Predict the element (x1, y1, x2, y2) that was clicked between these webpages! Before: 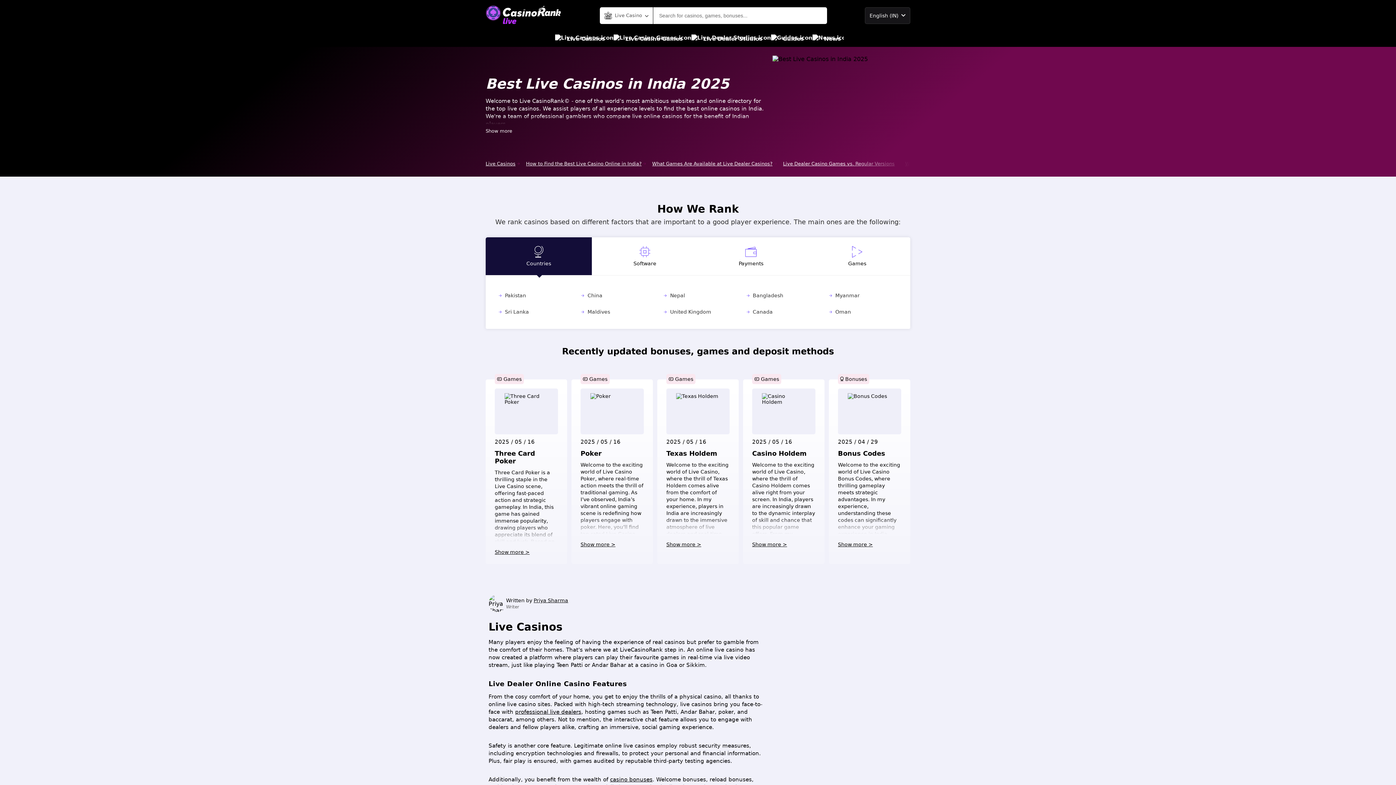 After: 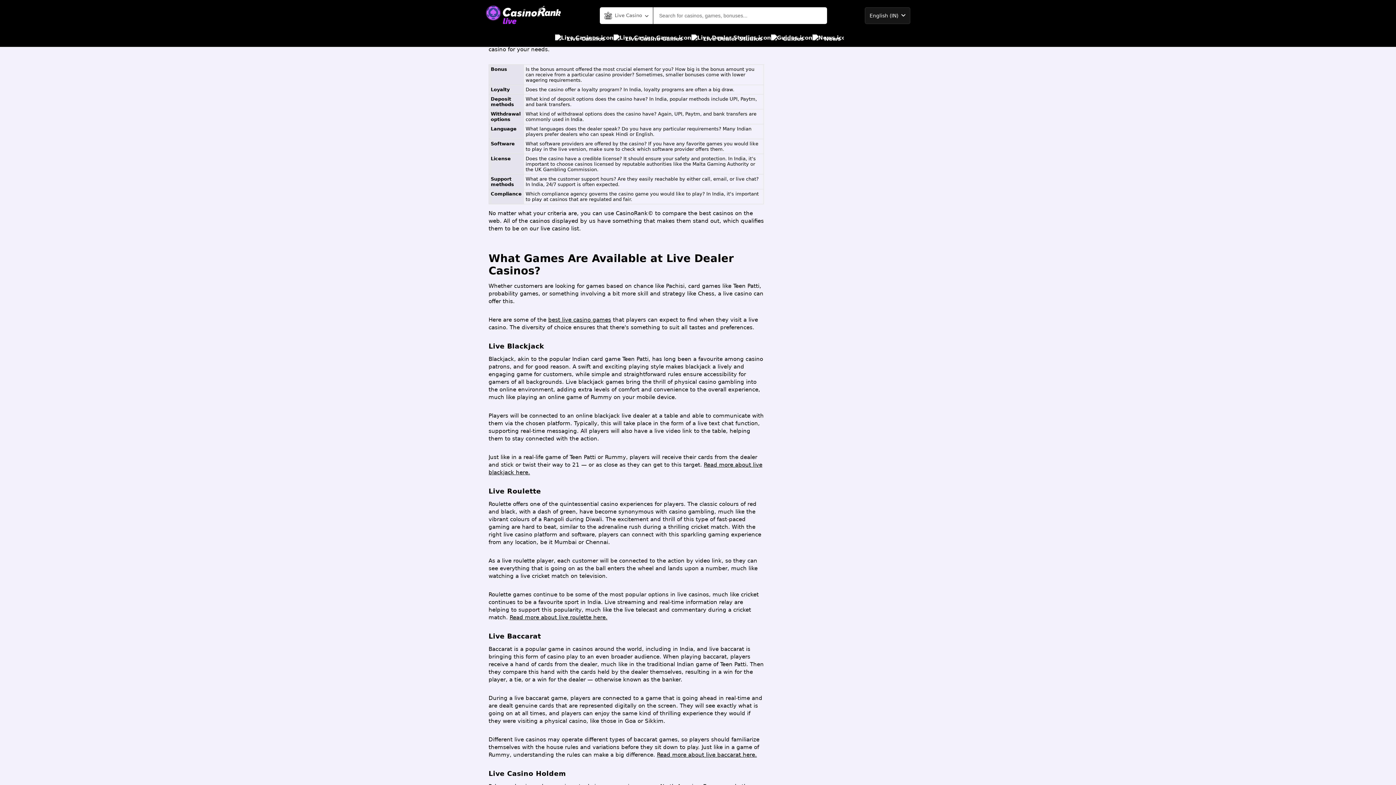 Action: label: How to Find the Best Live Casino Online in India? bbox: (526, 159, 646, 168)